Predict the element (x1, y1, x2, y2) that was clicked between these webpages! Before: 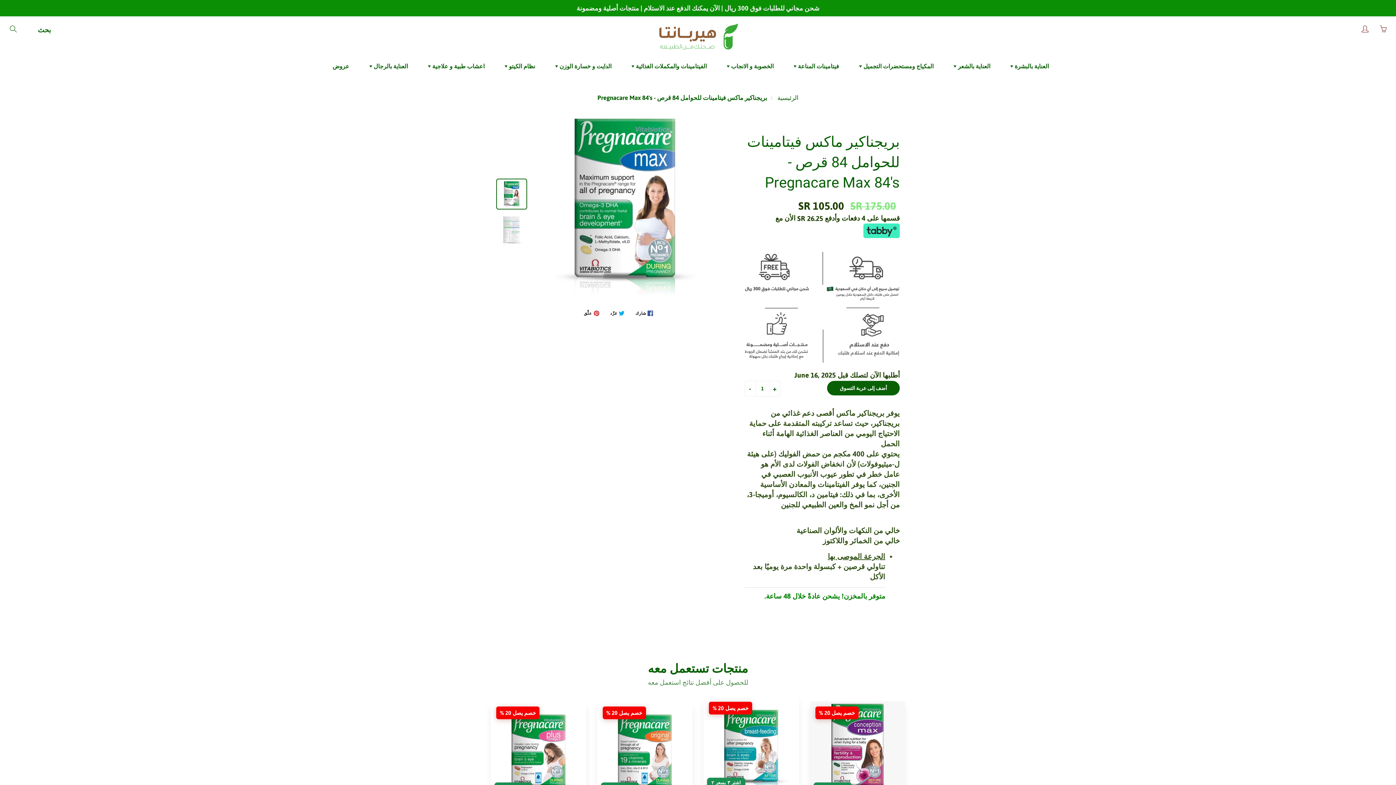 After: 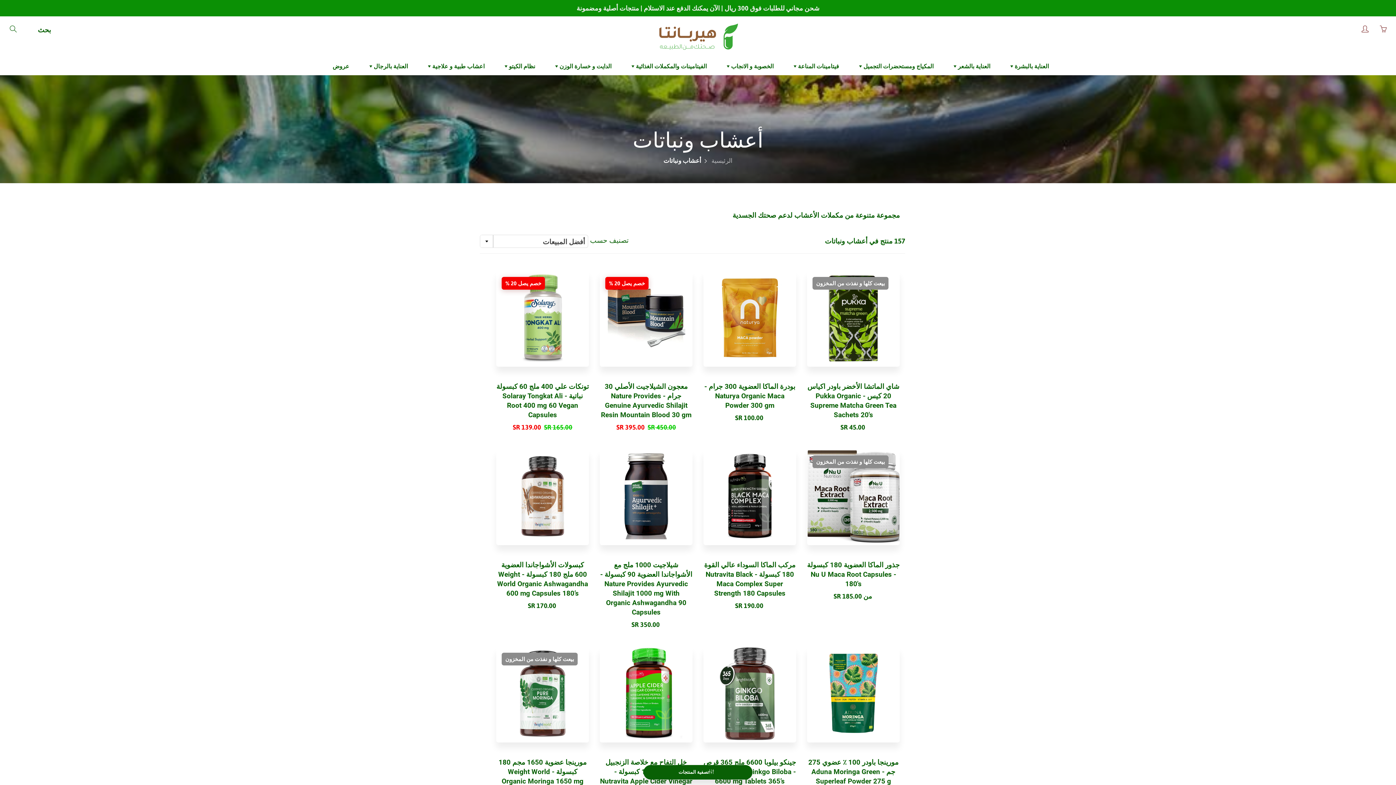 Action: bbox: (418, 56, 493, 75) label: اعشاب طبية و علاجية 